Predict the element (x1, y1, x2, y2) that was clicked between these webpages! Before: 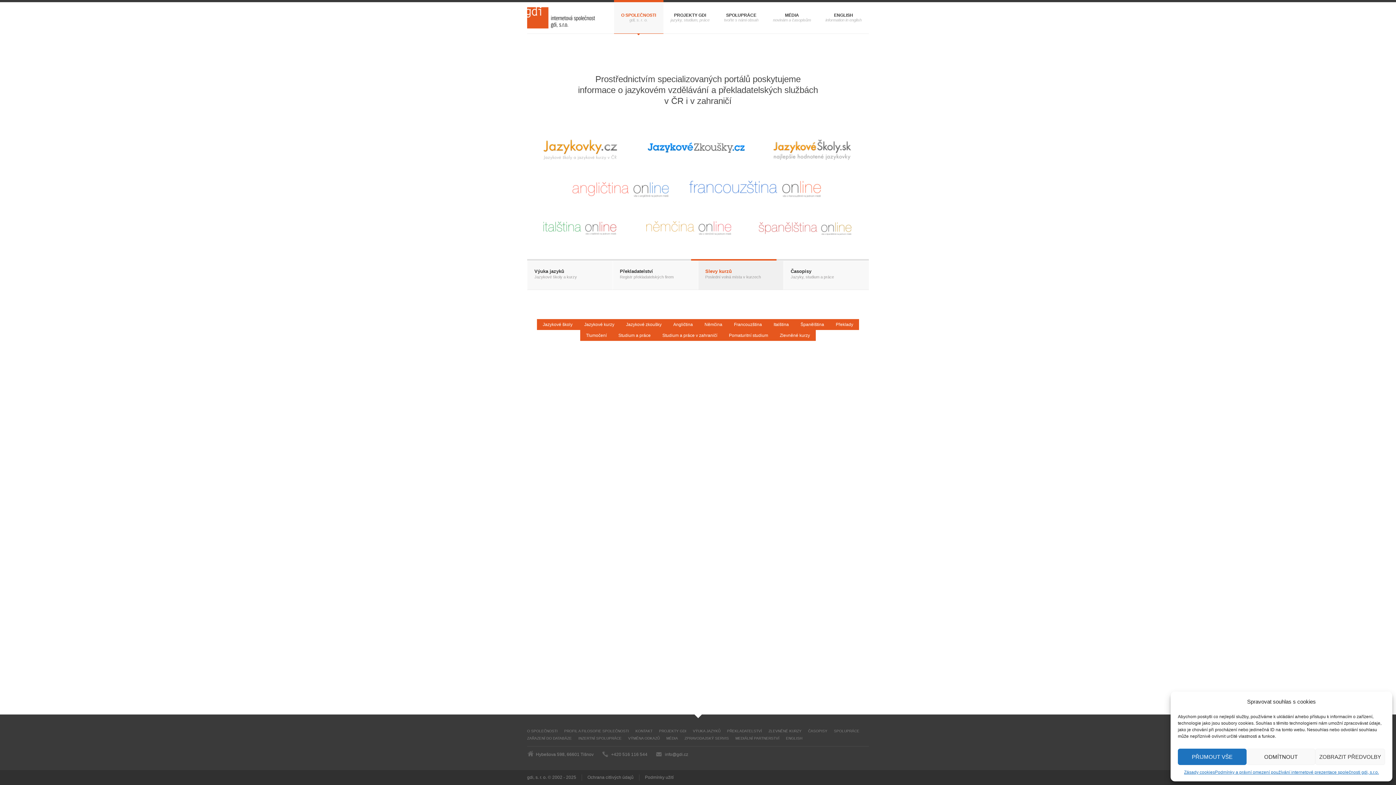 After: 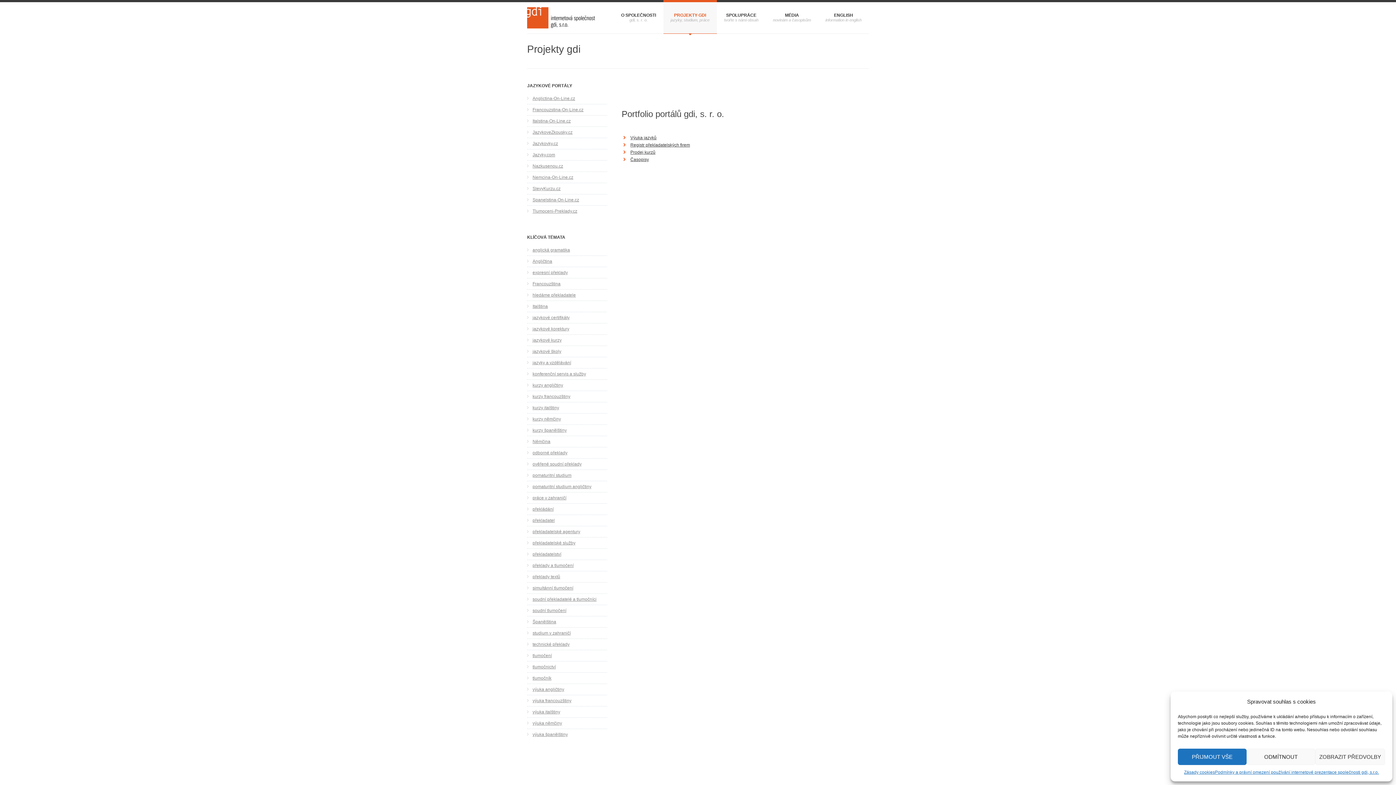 Action: label: PROJEKTY GDI bbox: (663, 0, 717, 33)